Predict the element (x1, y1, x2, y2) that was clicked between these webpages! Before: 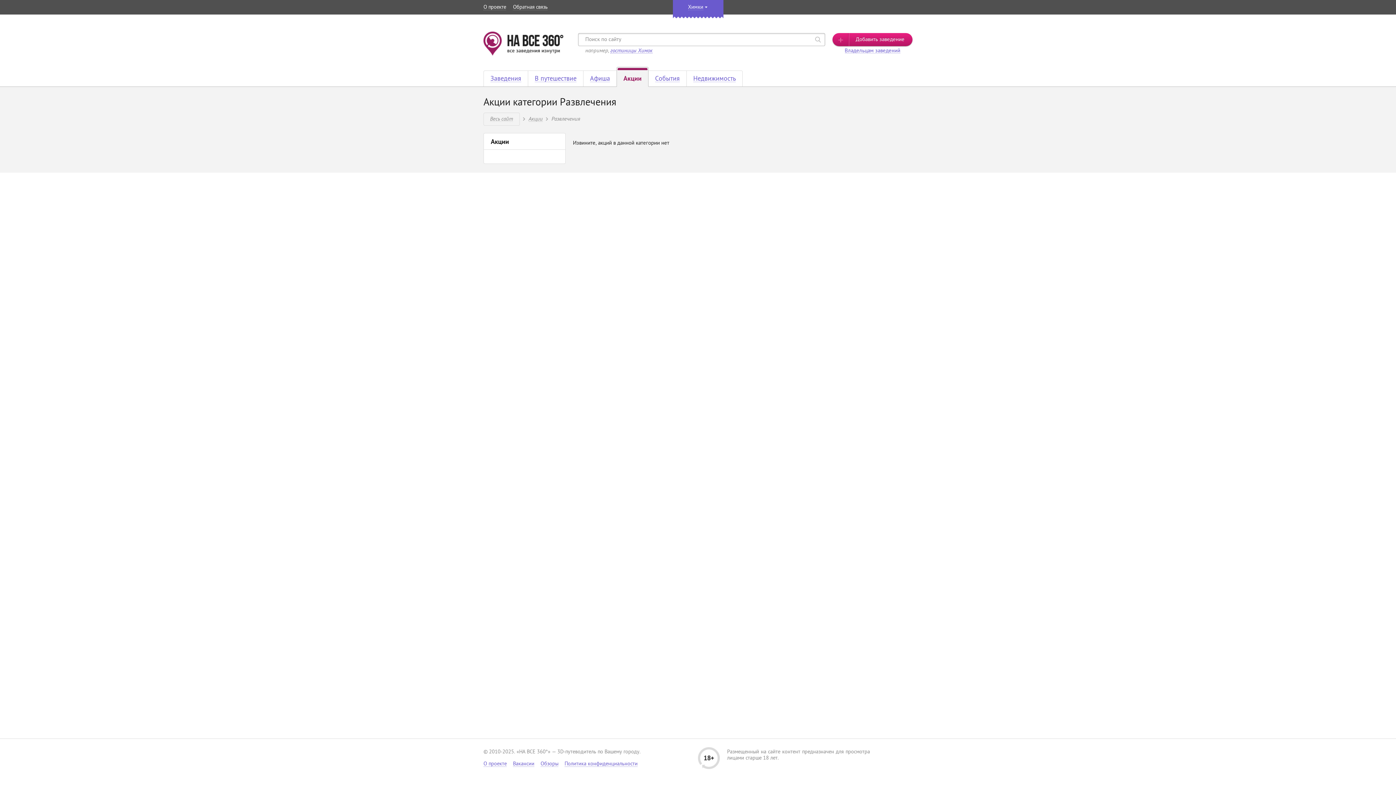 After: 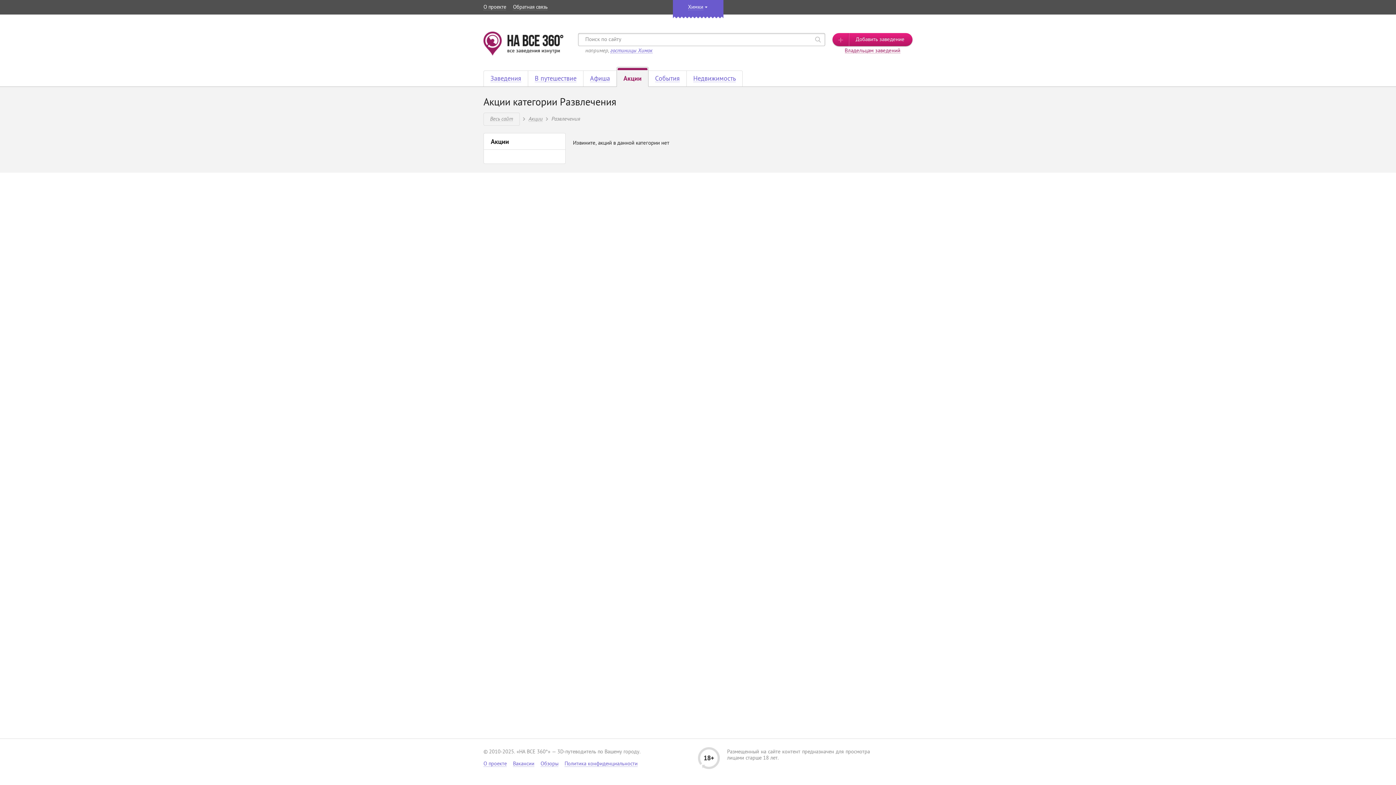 Action: bbox: (844, 47, 900, 54) label: Владельцам заведений